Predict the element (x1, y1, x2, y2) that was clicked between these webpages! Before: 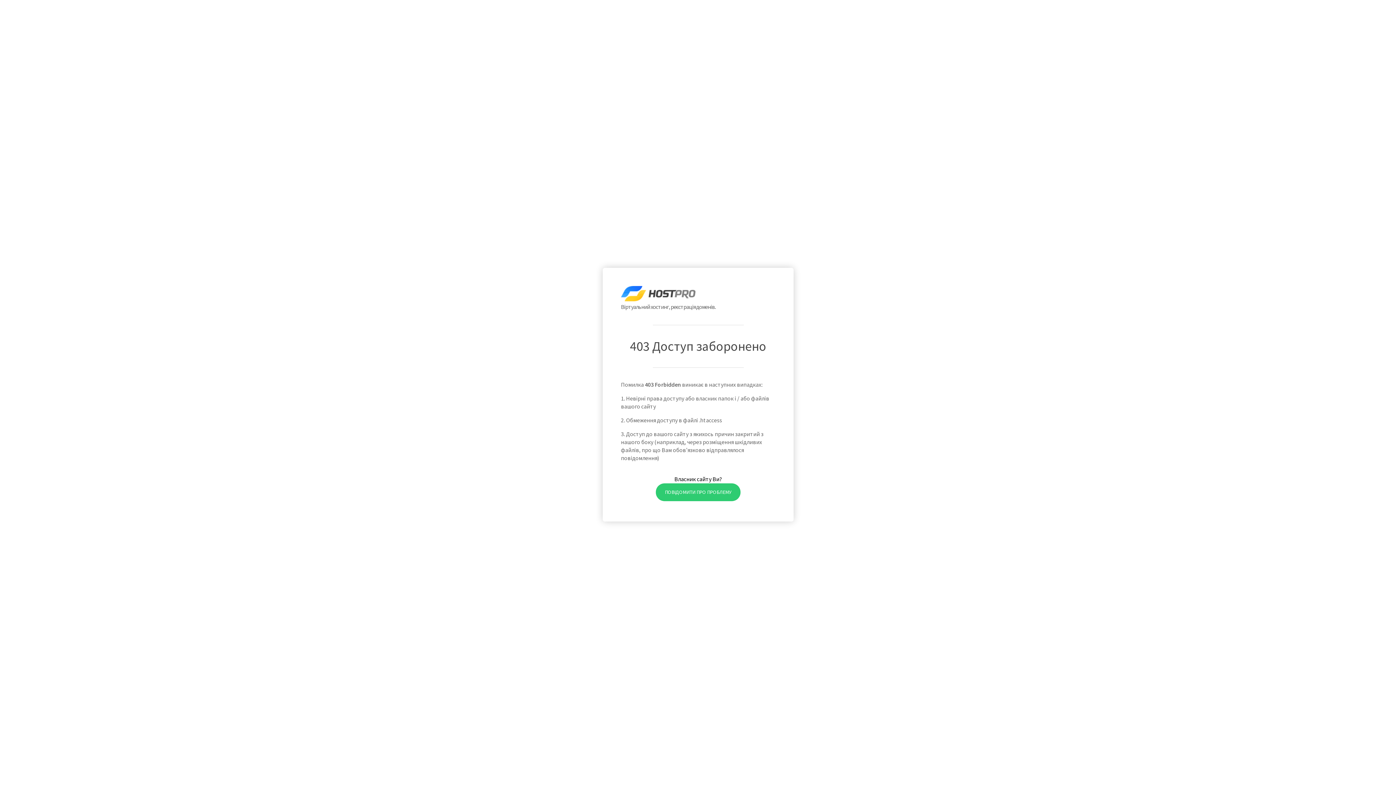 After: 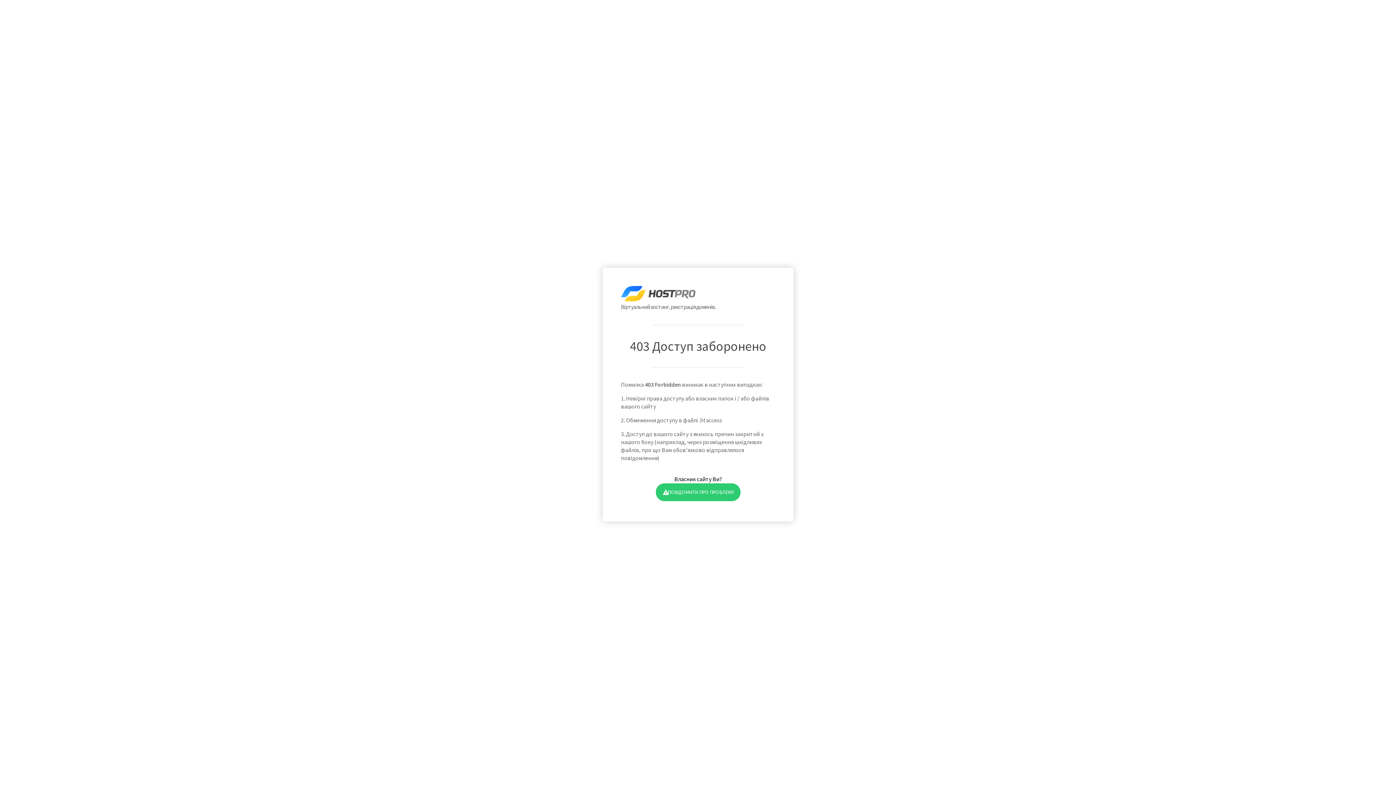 Action: bbox: (655, 483, 740, 501) label: ПОВІДОМИТИ ПРО ПРОБЛЕМУ